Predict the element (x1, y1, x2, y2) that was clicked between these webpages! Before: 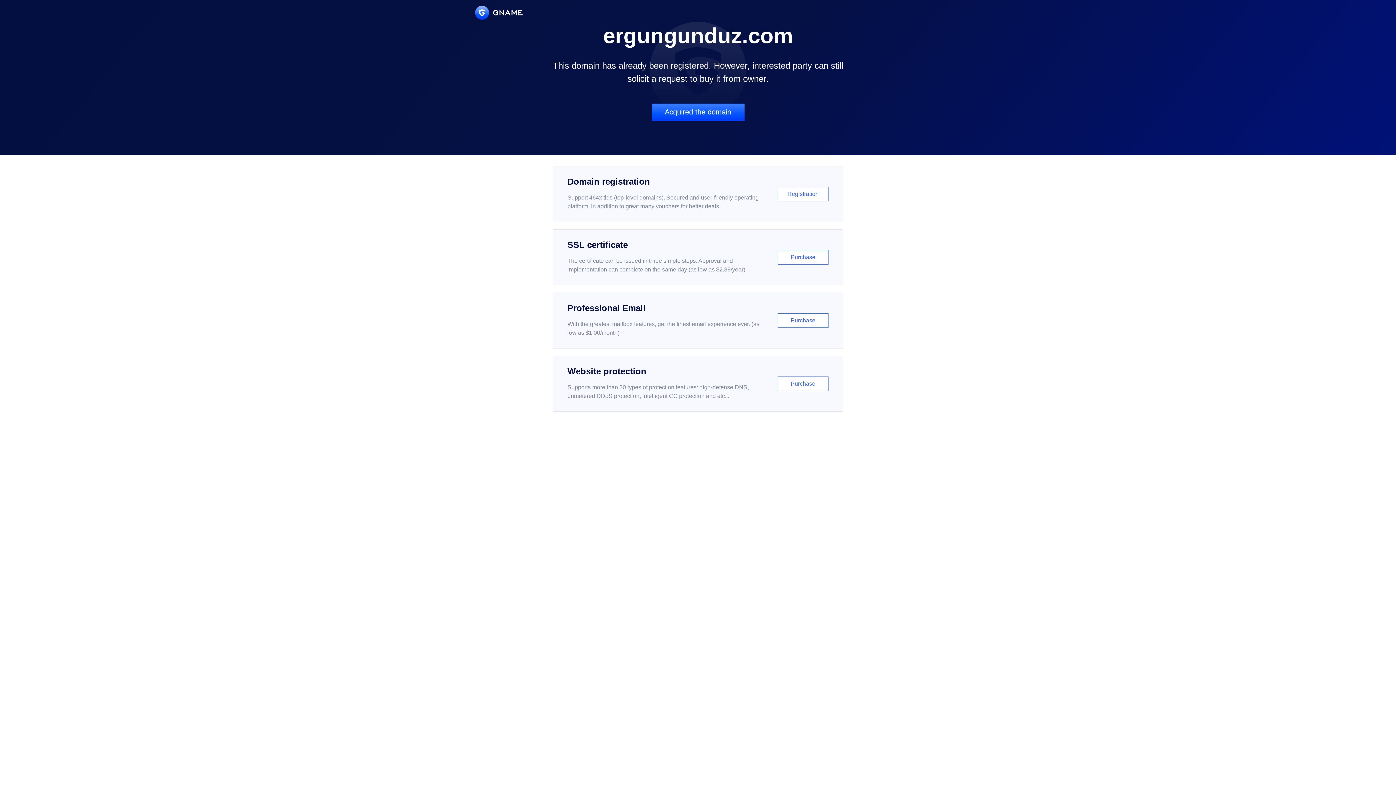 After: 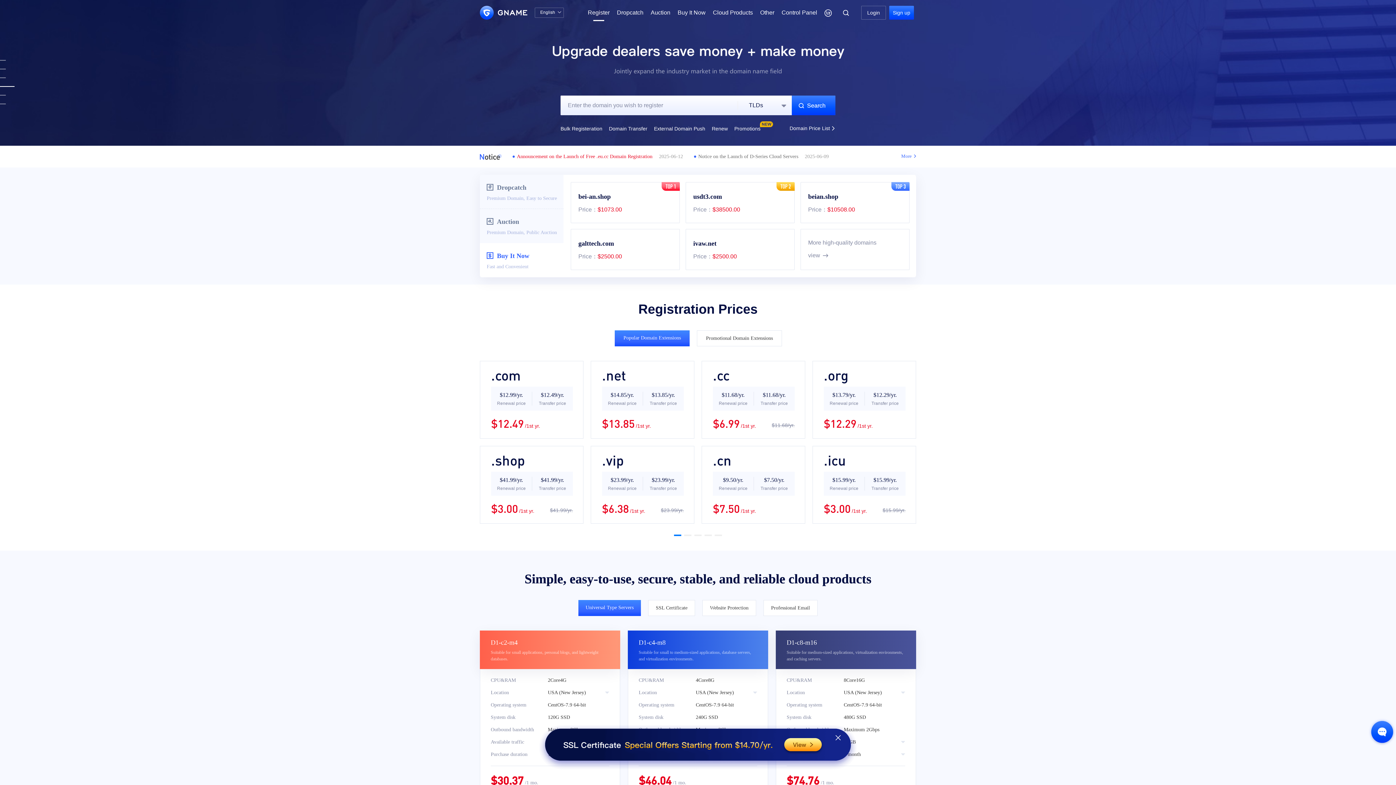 Action: bbox: (552, 166, 843, 222) label: Domain registration

Support 464x tlds (top-level domains). Secured and user-friendly operating platform, in addition to great many vouchers for better deals.

Registration